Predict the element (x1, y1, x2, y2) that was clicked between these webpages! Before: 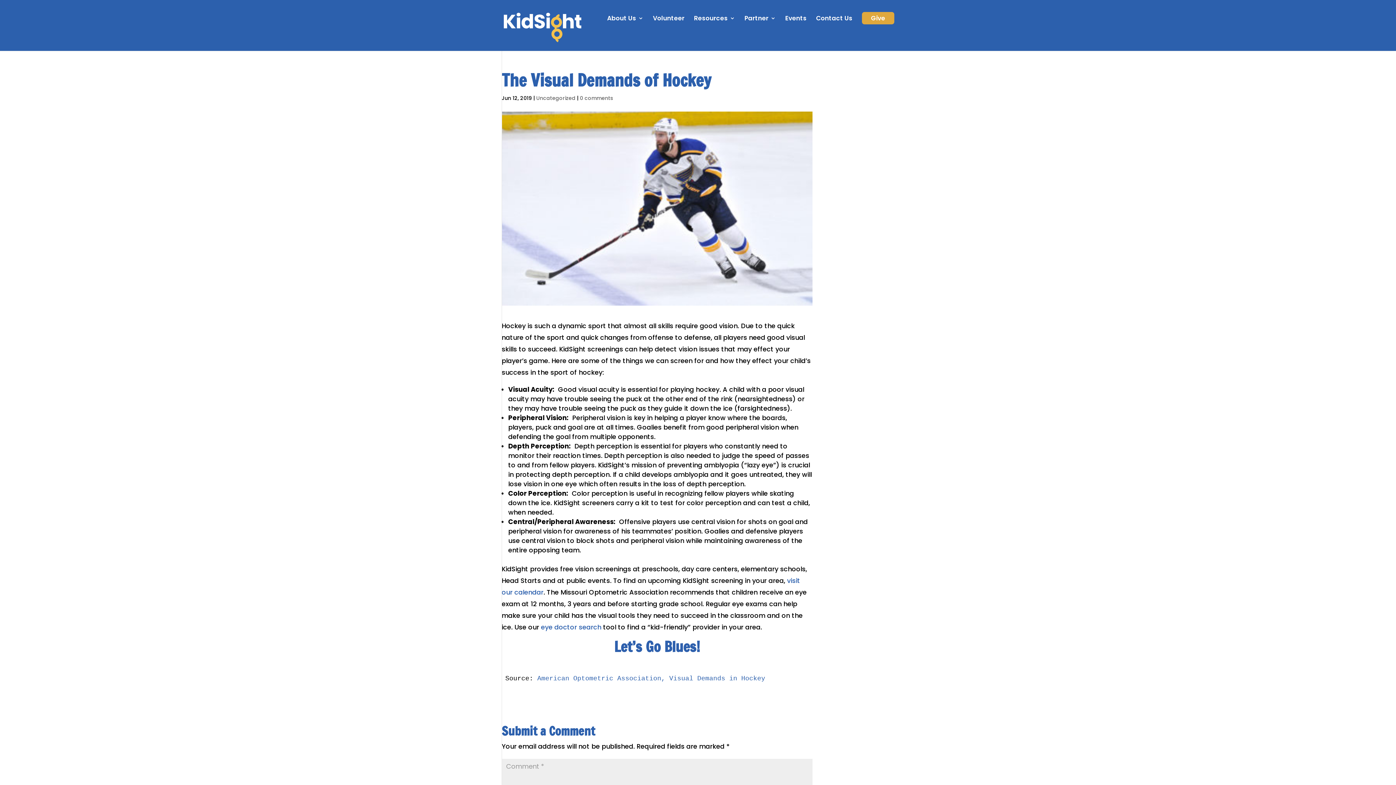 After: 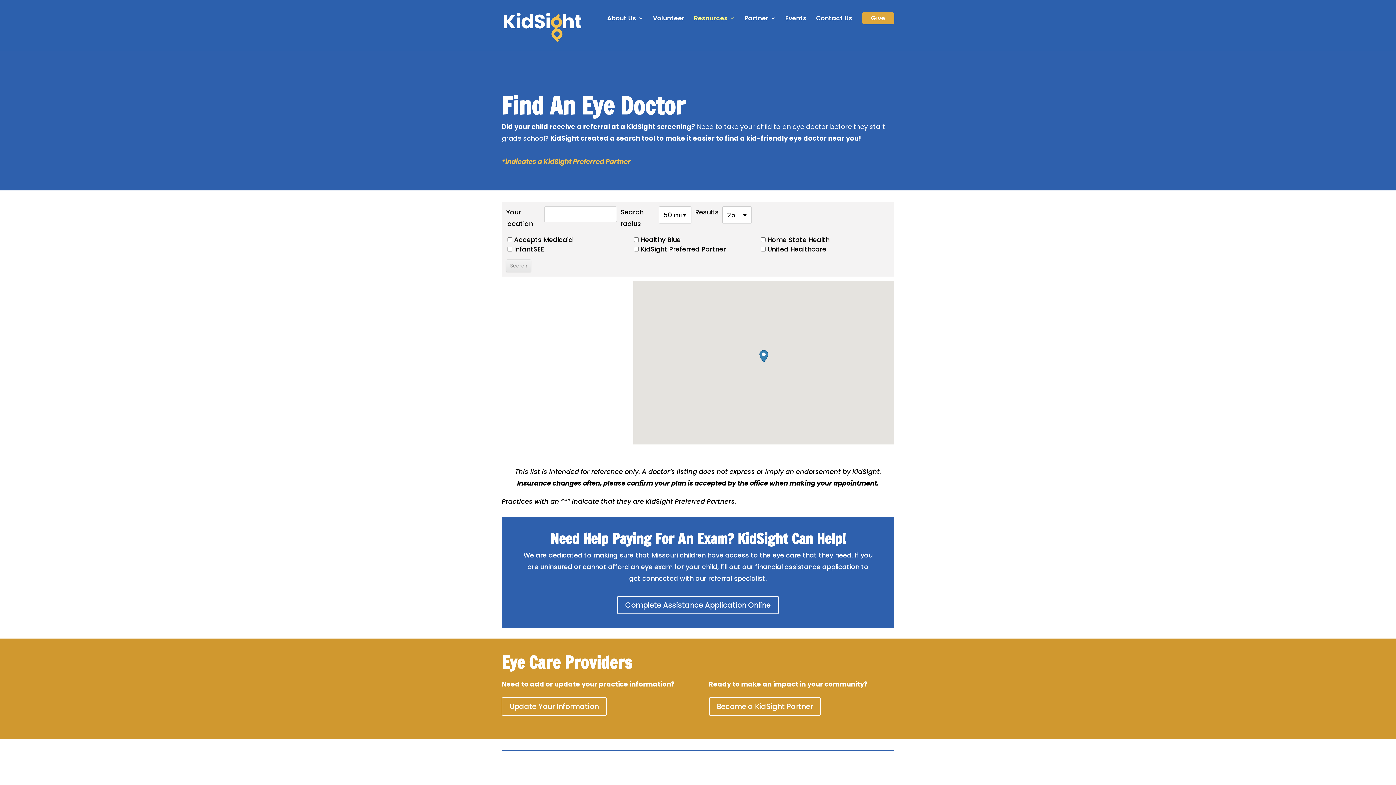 Action: bbox: (541, 622, 601, 632) label: eye doctor search